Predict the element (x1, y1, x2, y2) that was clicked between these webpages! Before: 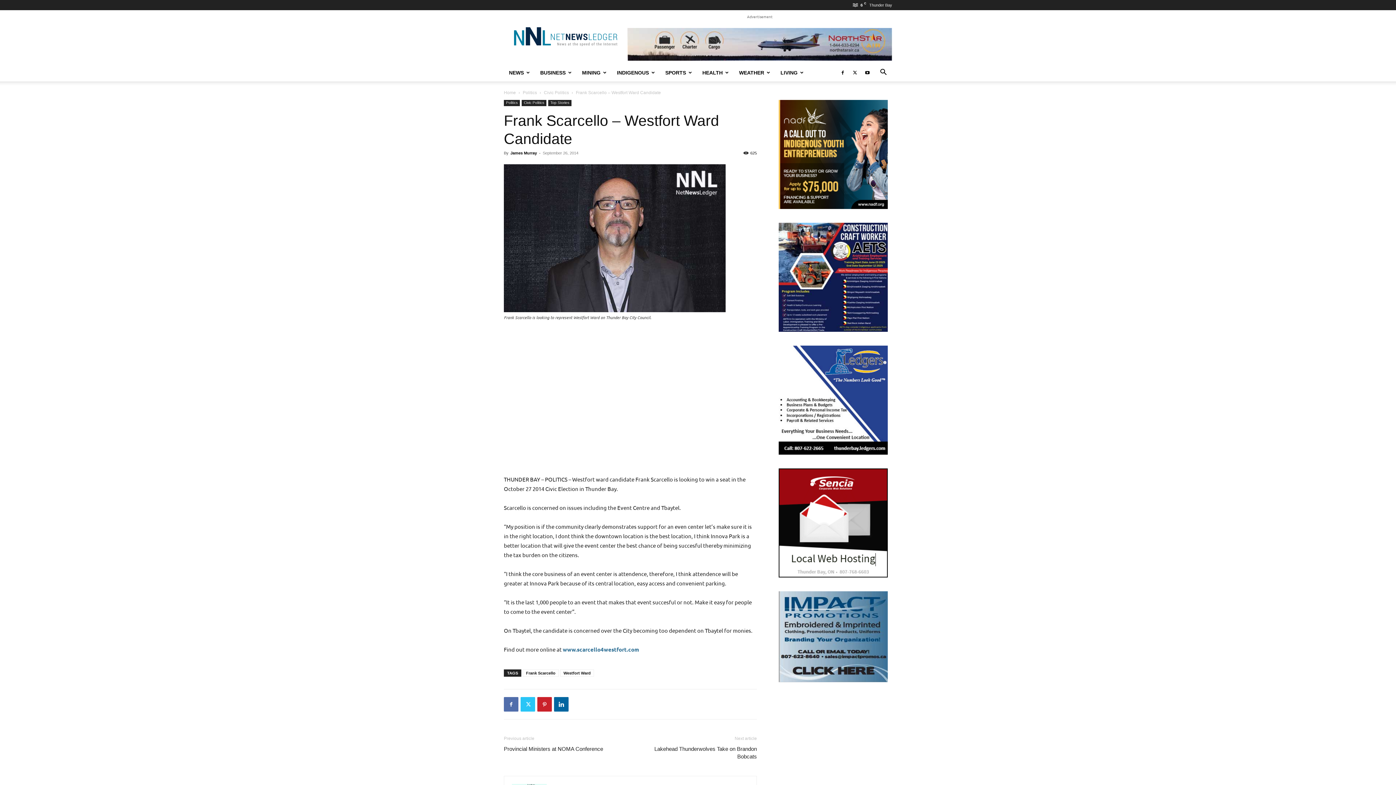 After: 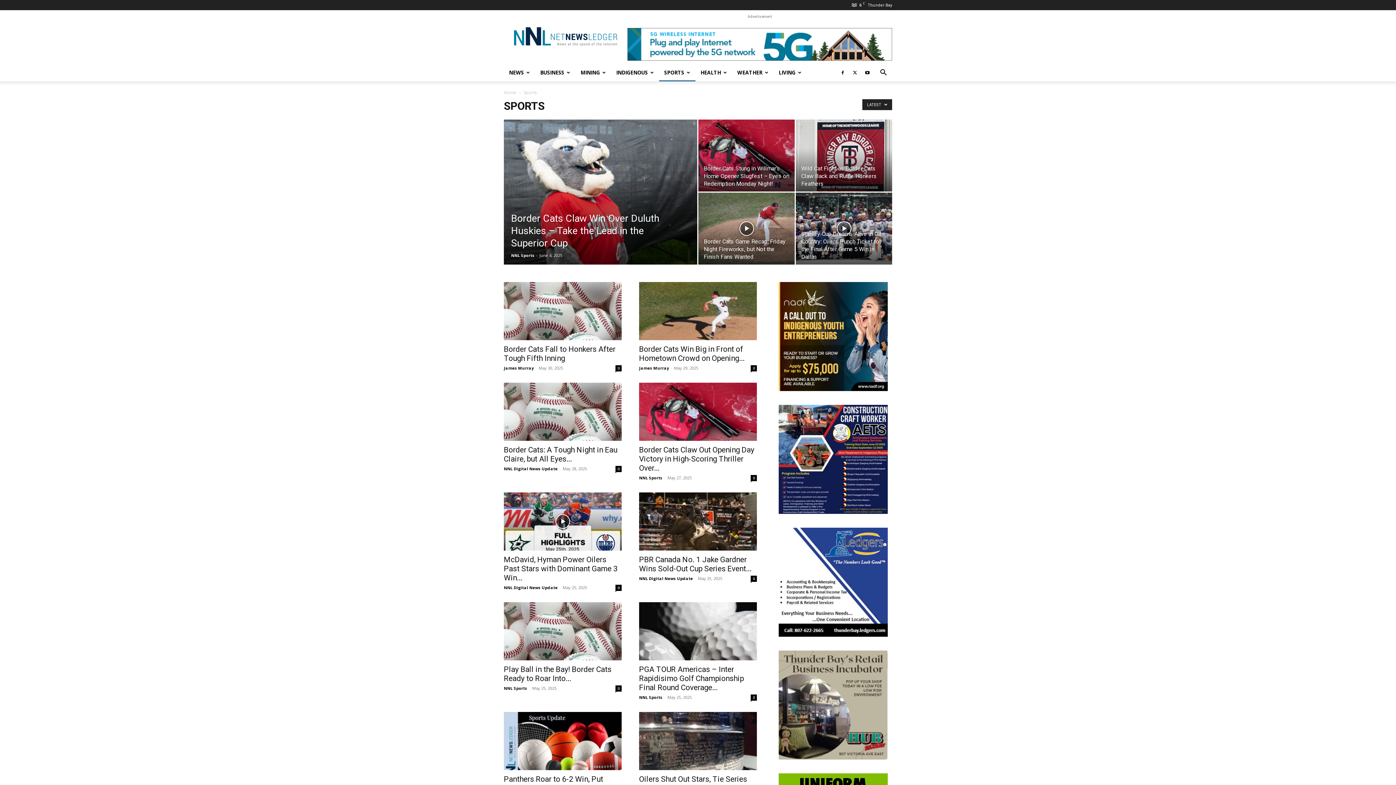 Action: bbox: (660, 63, 697, 81) label: SPORTS